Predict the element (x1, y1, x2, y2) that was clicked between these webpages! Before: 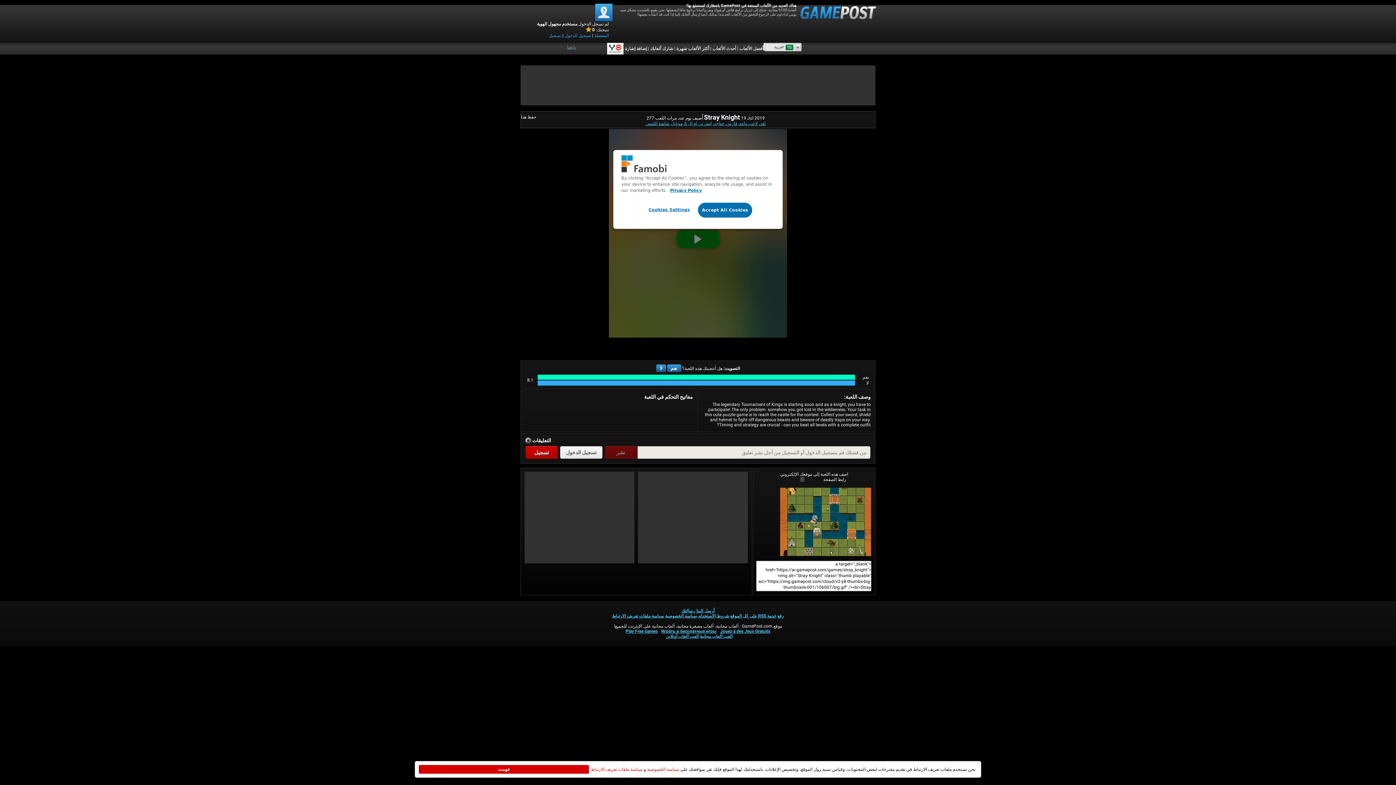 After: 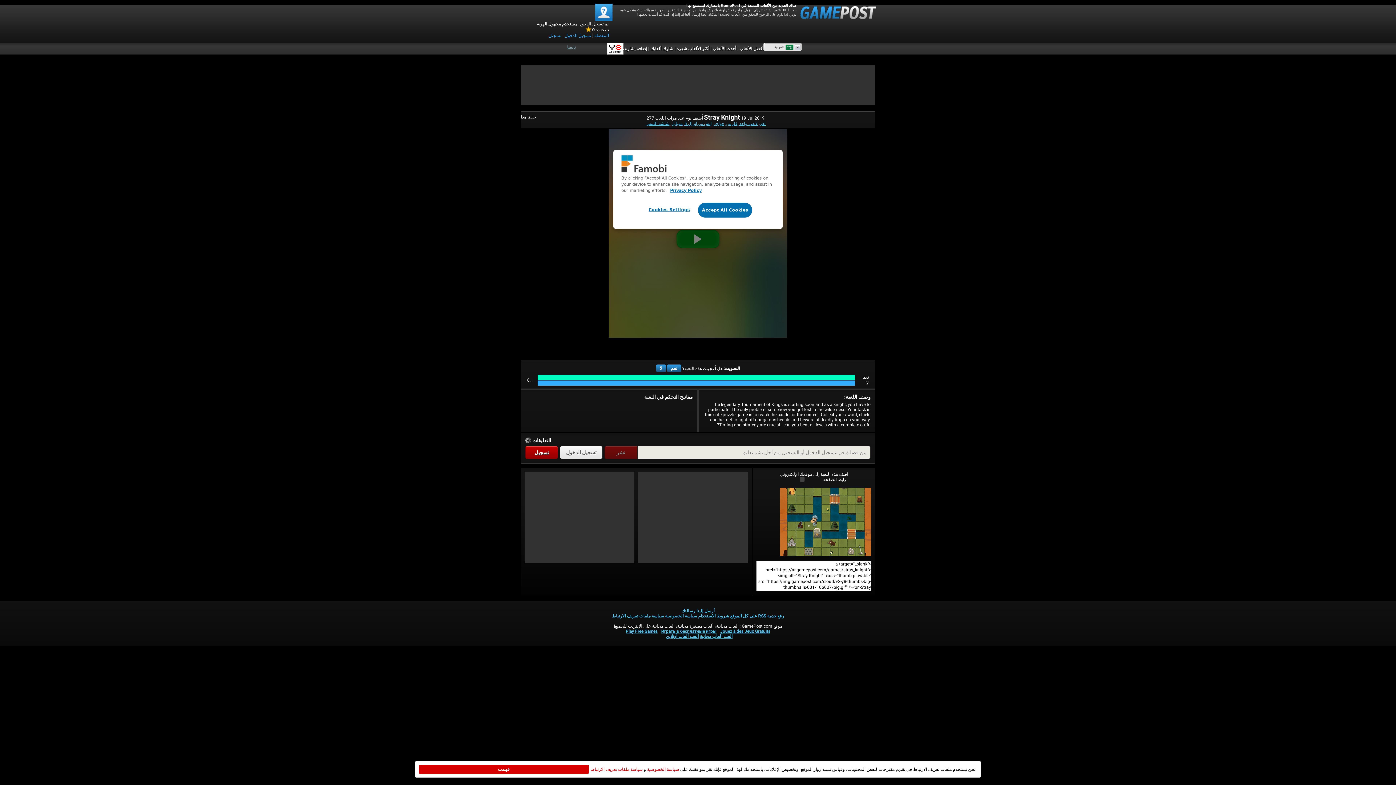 Action: bbox: (525, 446, 558, 459) label: تسجيل